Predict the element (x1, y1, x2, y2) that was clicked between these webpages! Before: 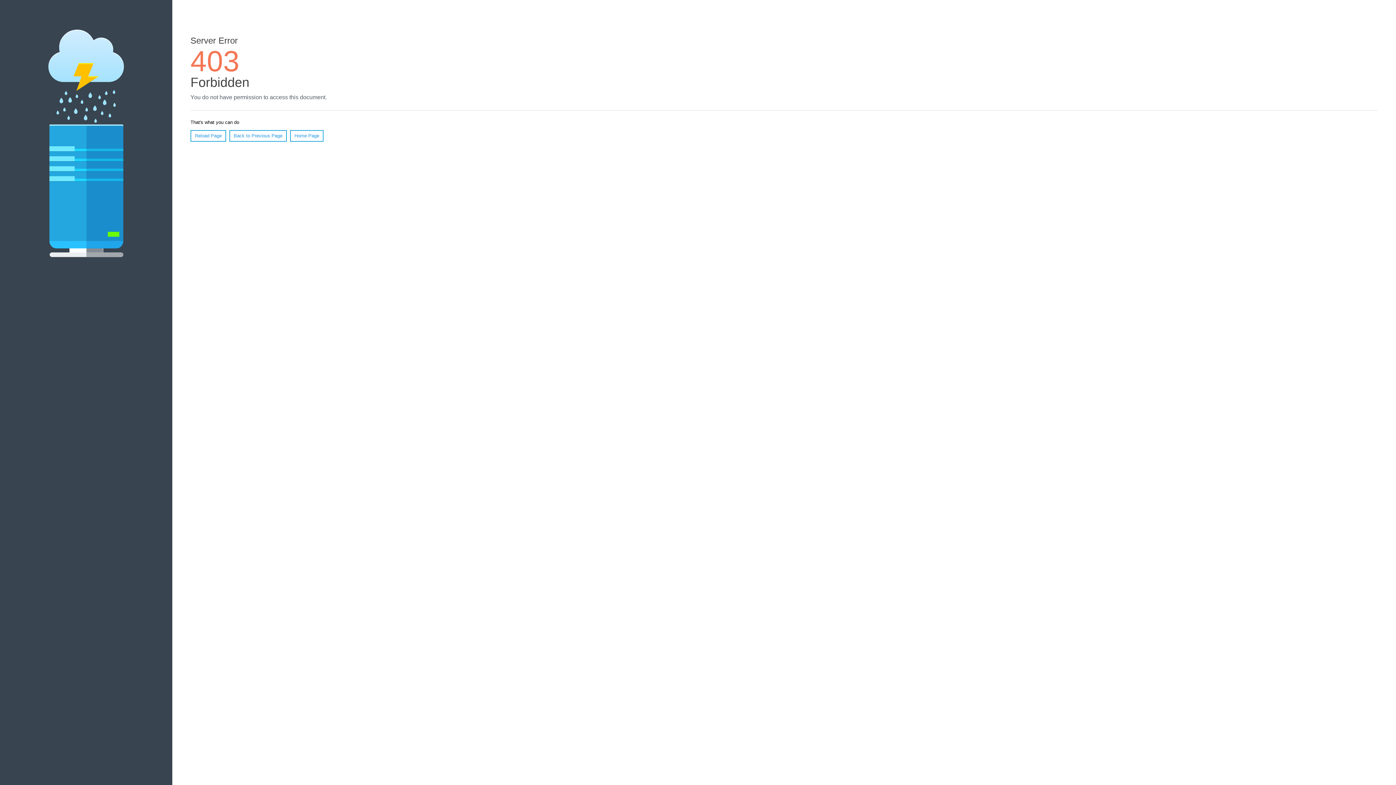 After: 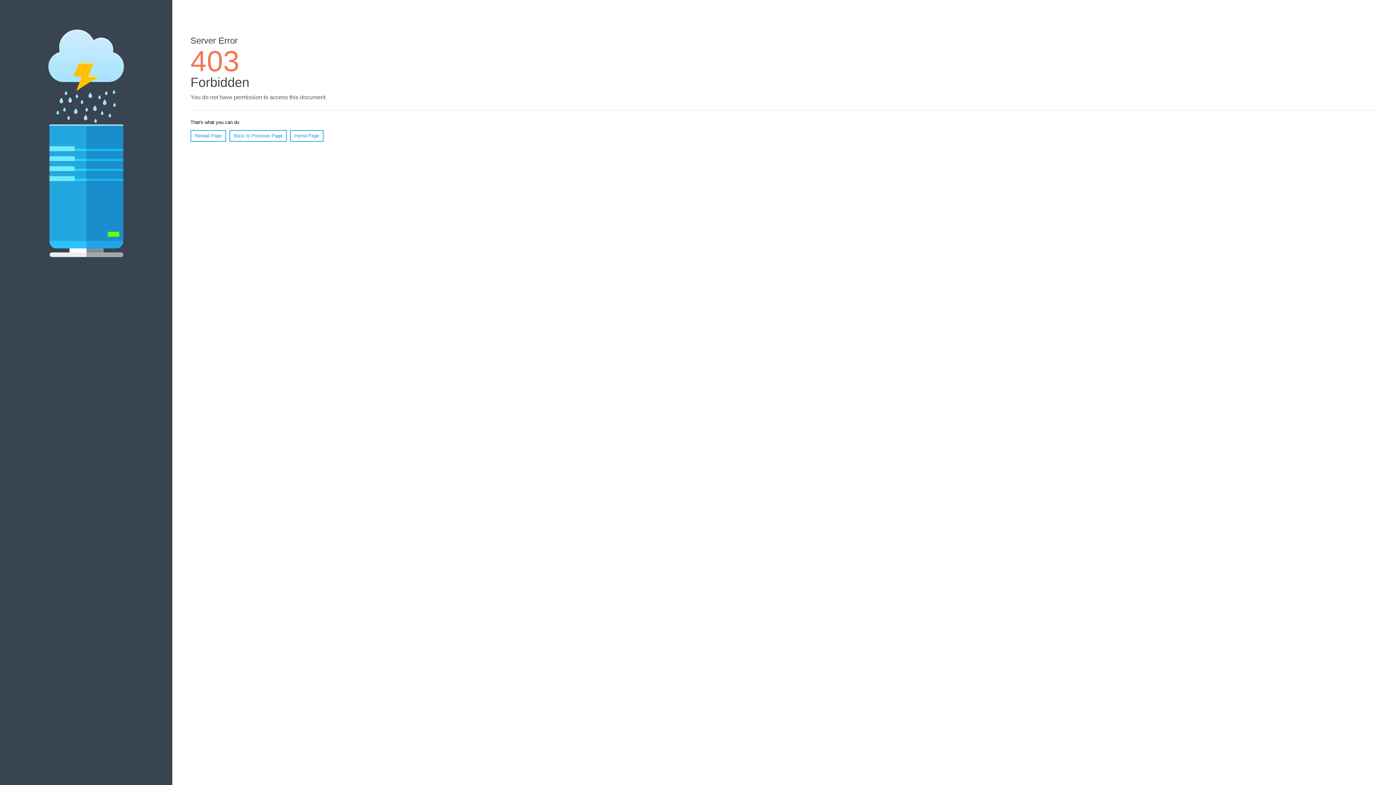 Action: bbox: (290, 130, 323, 141) label: Home Page